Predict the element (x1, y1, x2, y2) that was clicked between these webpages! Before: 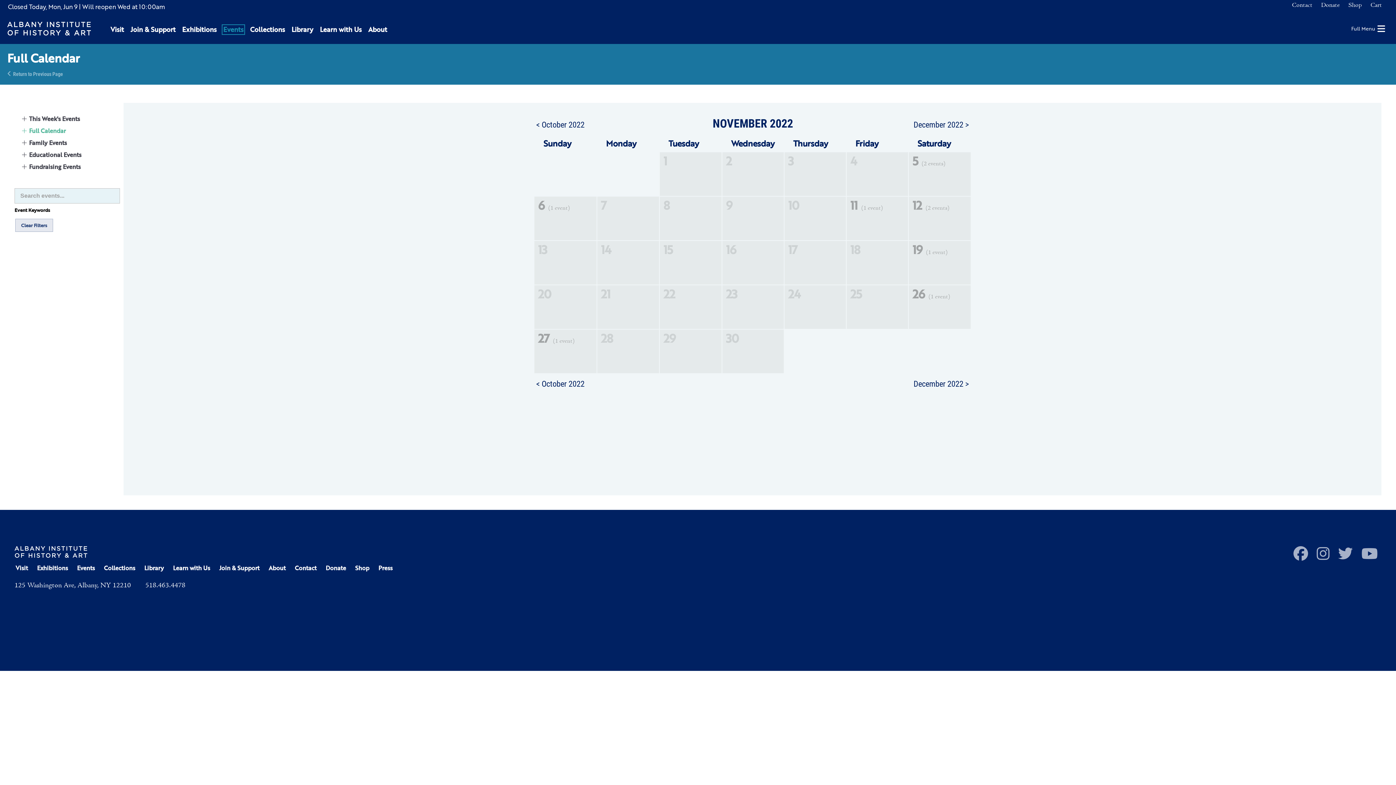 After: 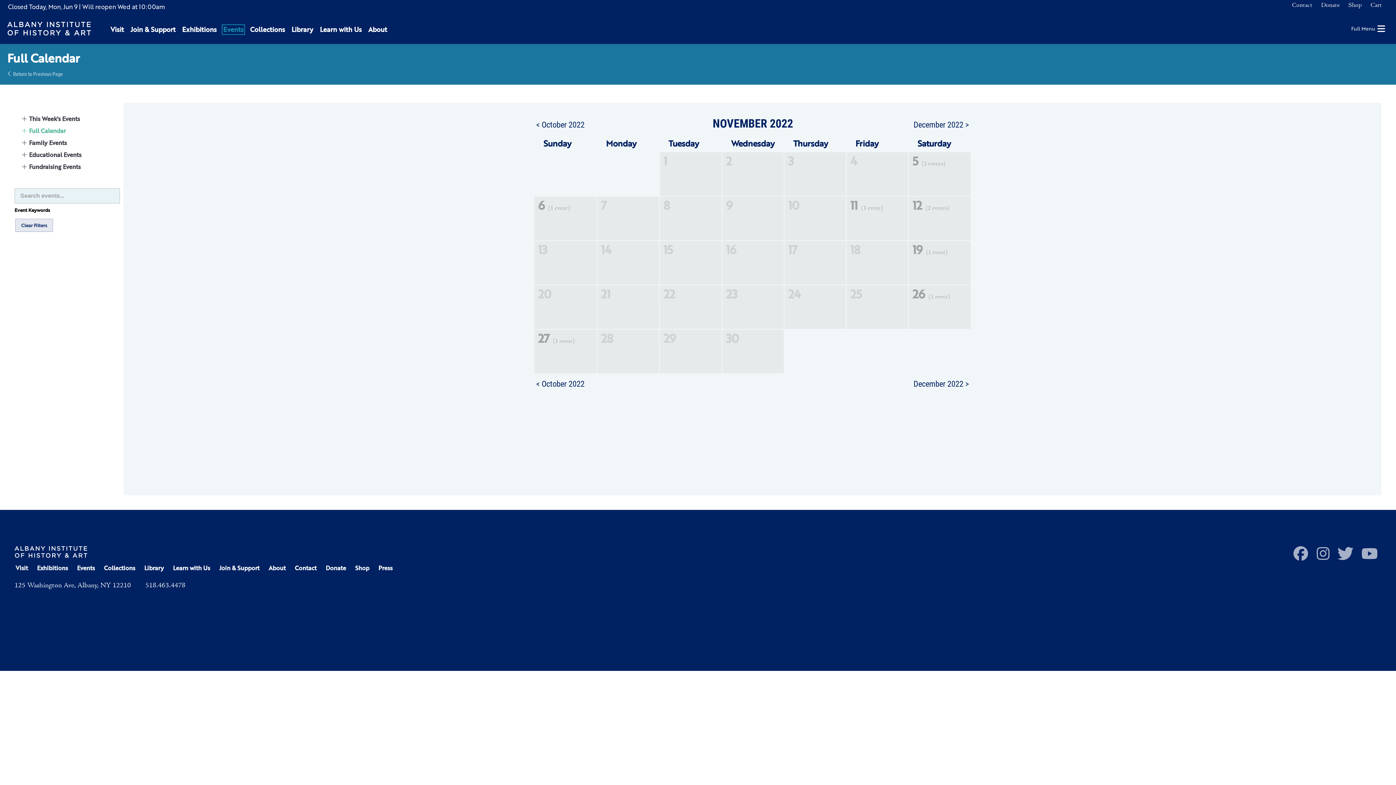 Action: bbox: (1334, 546, 1356, 562)